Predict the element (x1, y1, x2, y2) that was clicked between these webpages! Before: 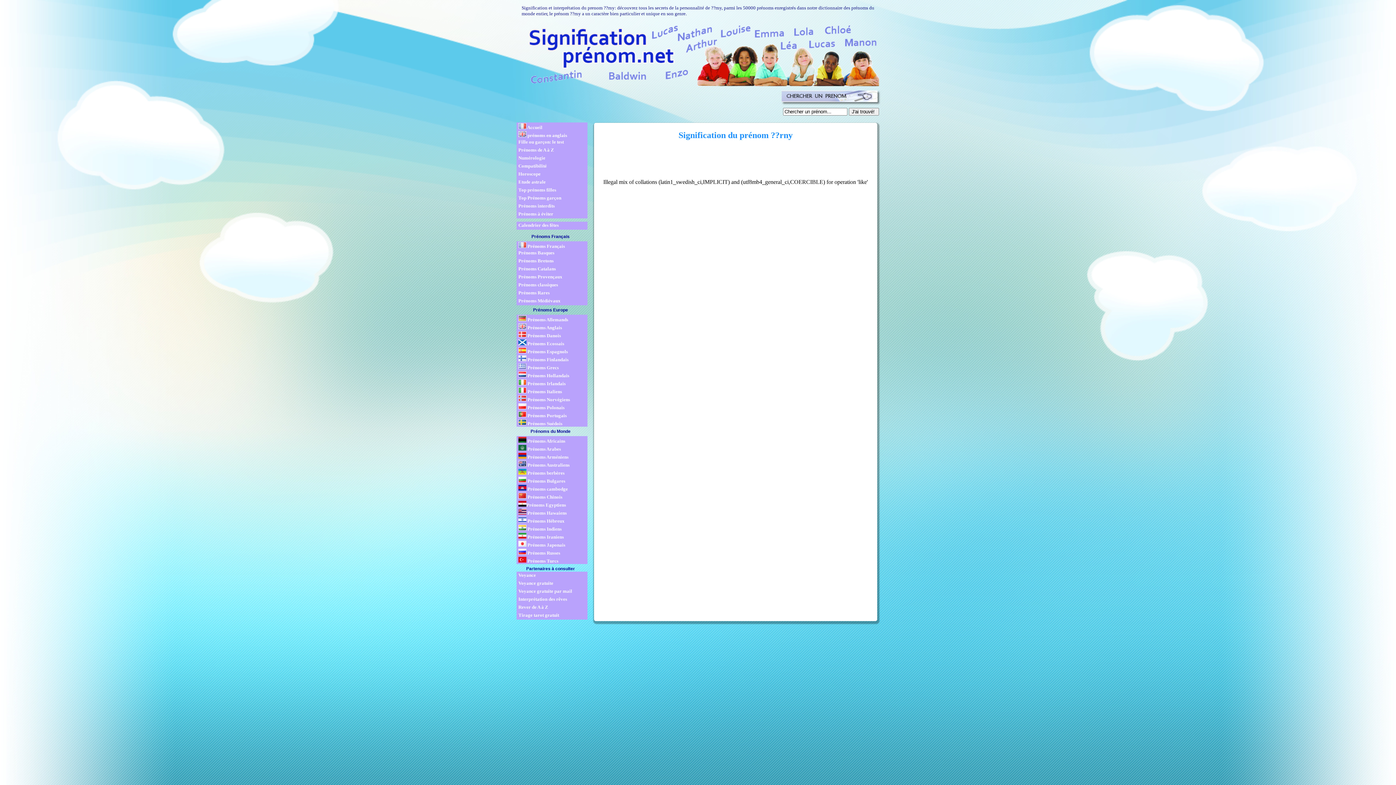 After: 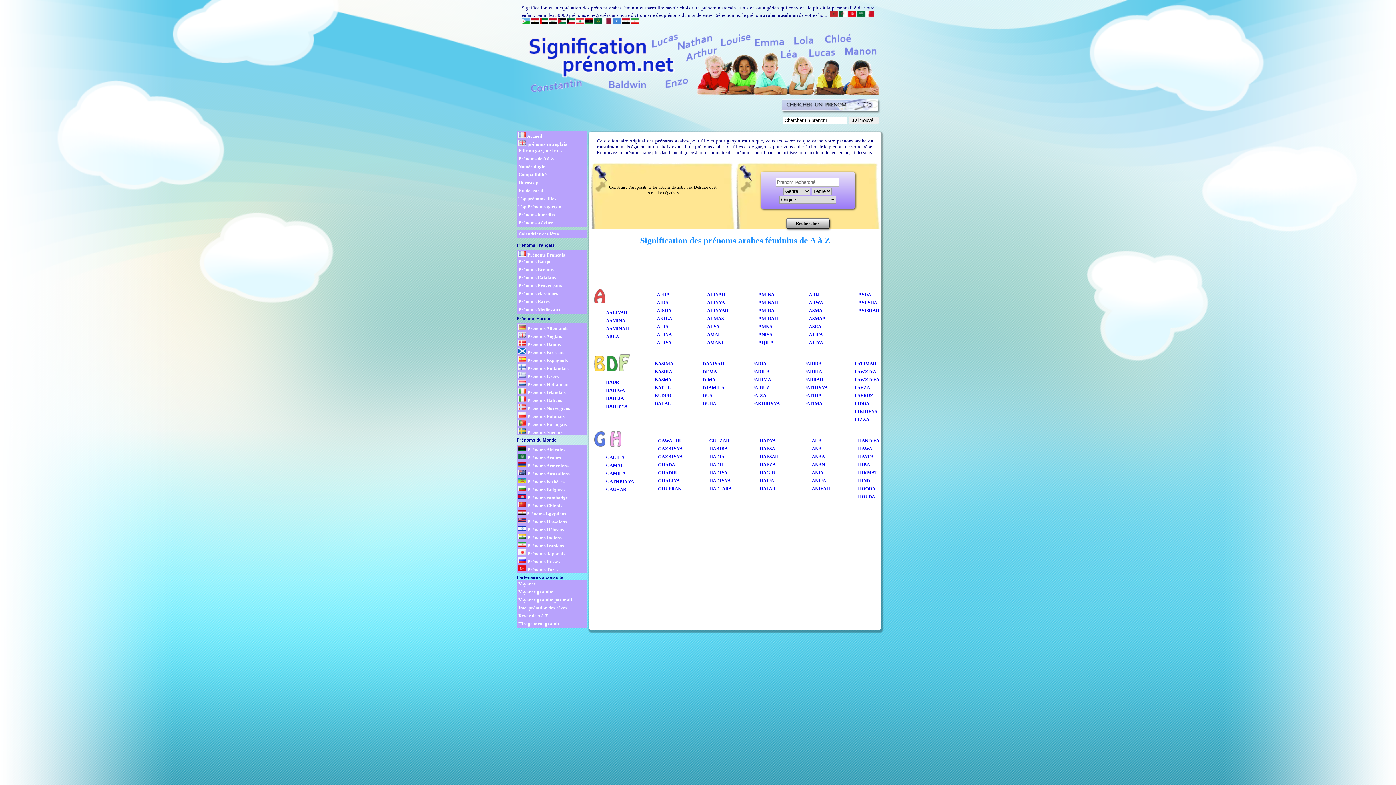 Action: bbox: (518, 445, 587, 452) label:  Prénoms Arabes